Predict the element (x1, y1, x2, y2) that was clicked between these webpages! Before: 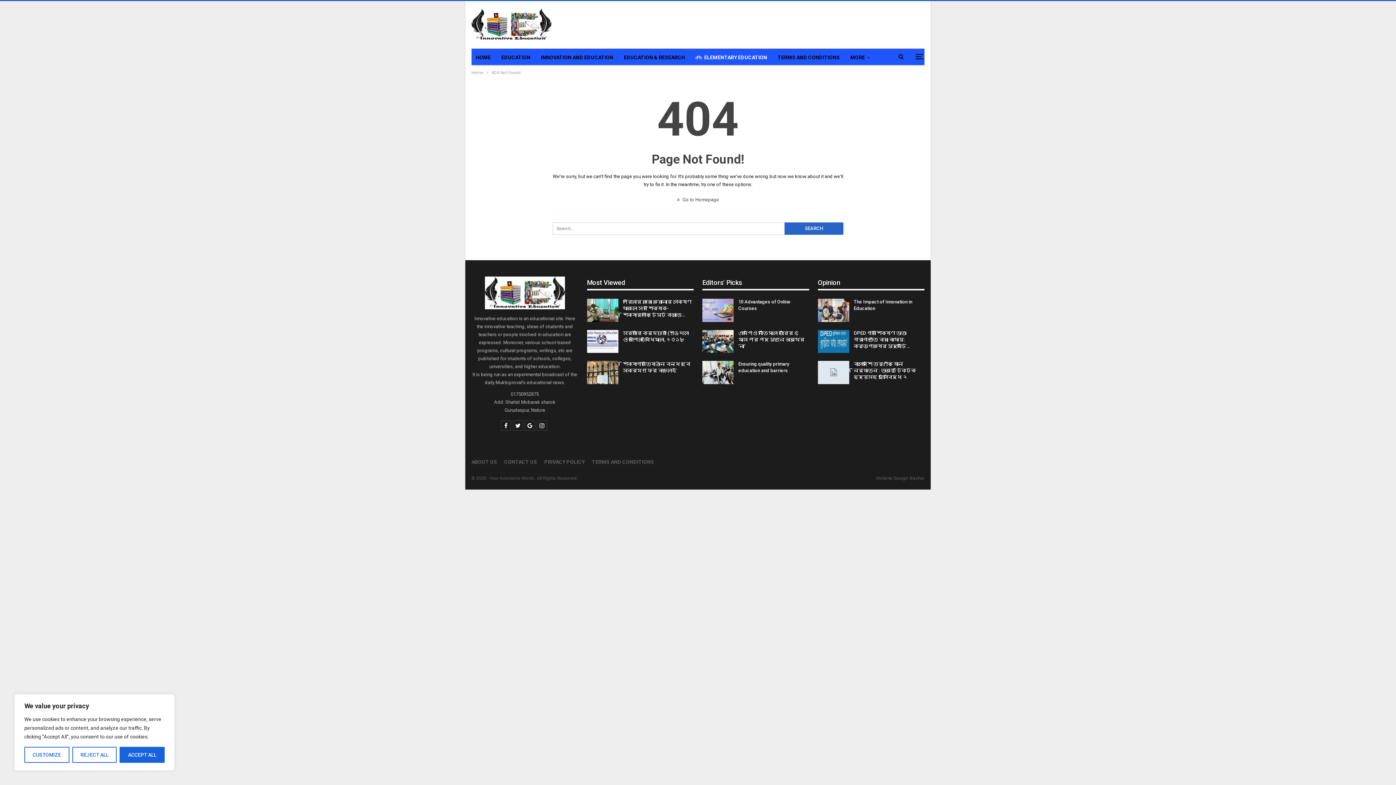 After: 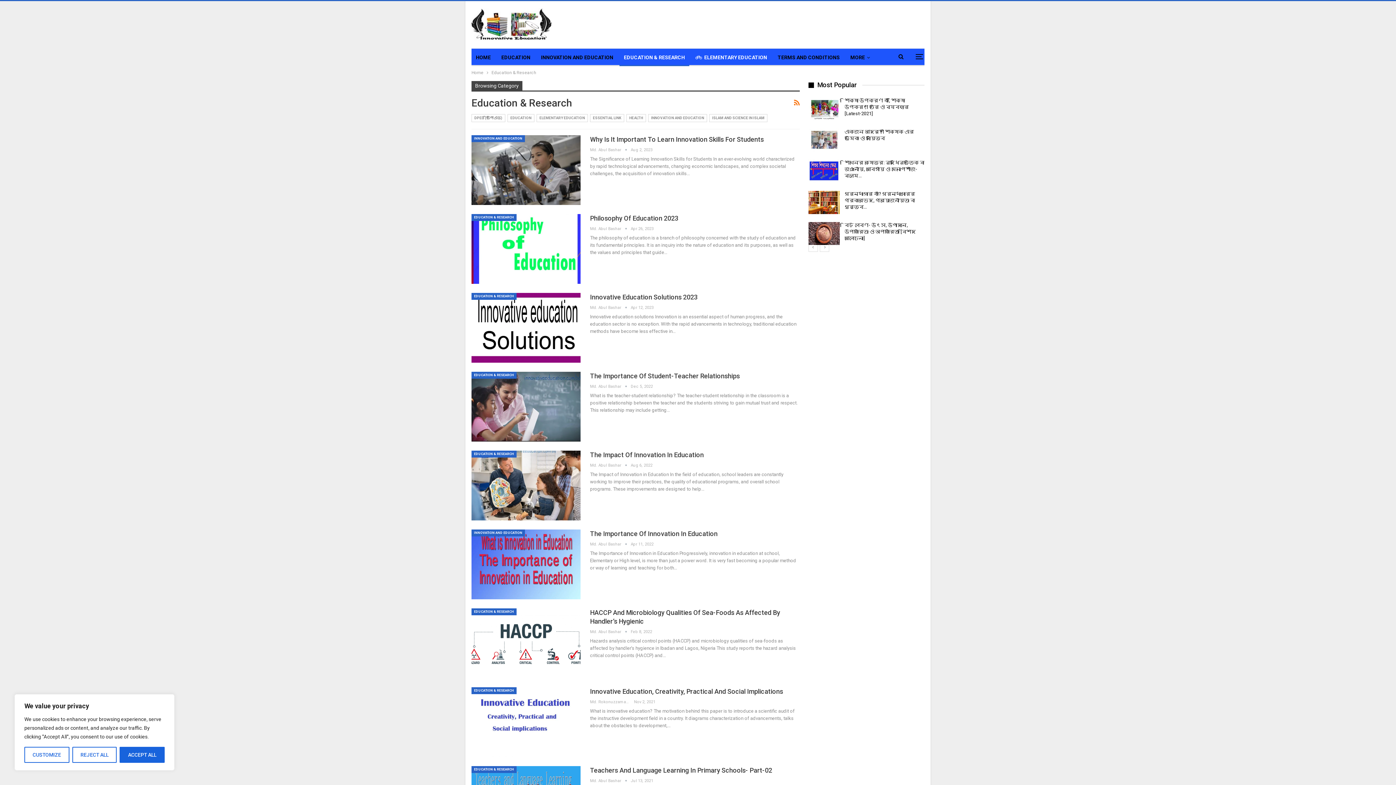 Action: bbox: (619, 48, 689, 66) label: EDUCATION & RESEARCH